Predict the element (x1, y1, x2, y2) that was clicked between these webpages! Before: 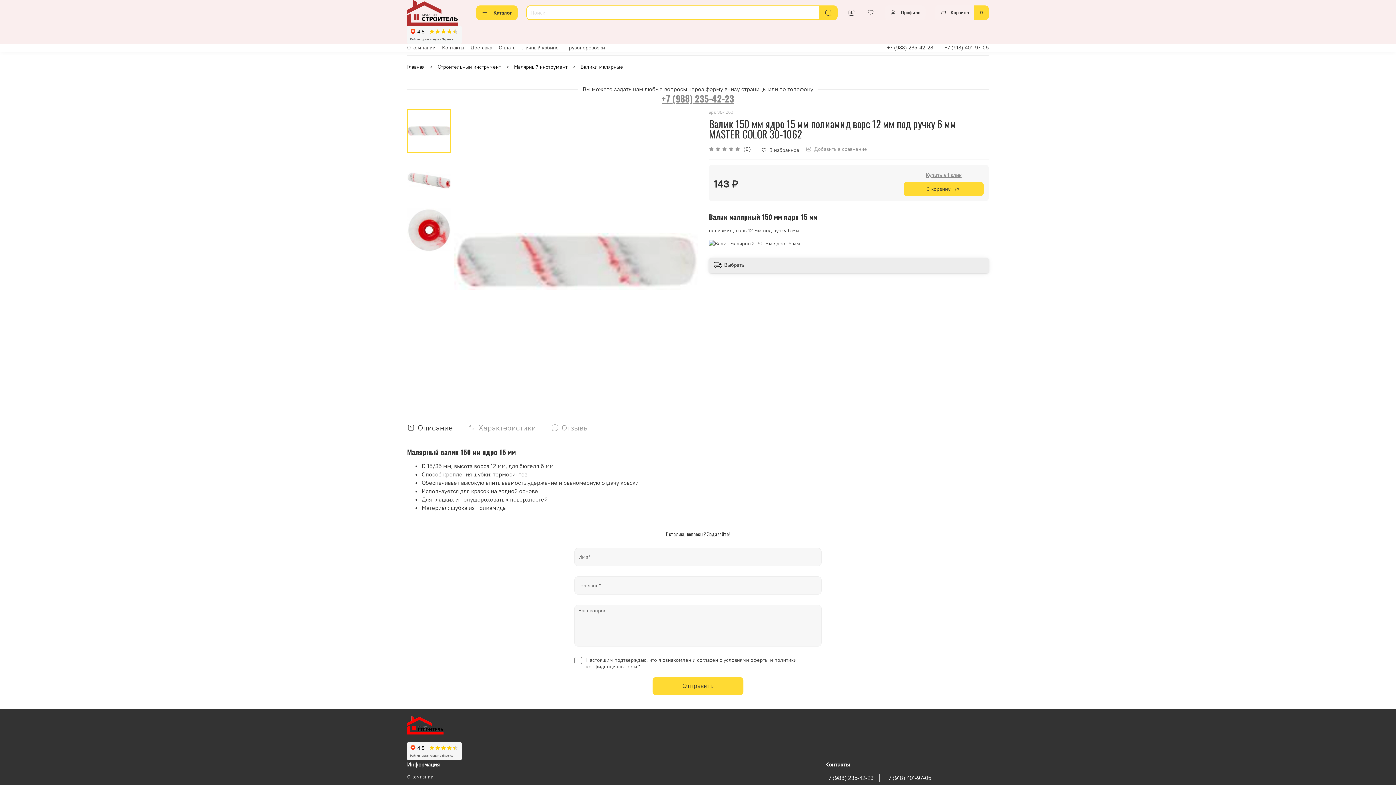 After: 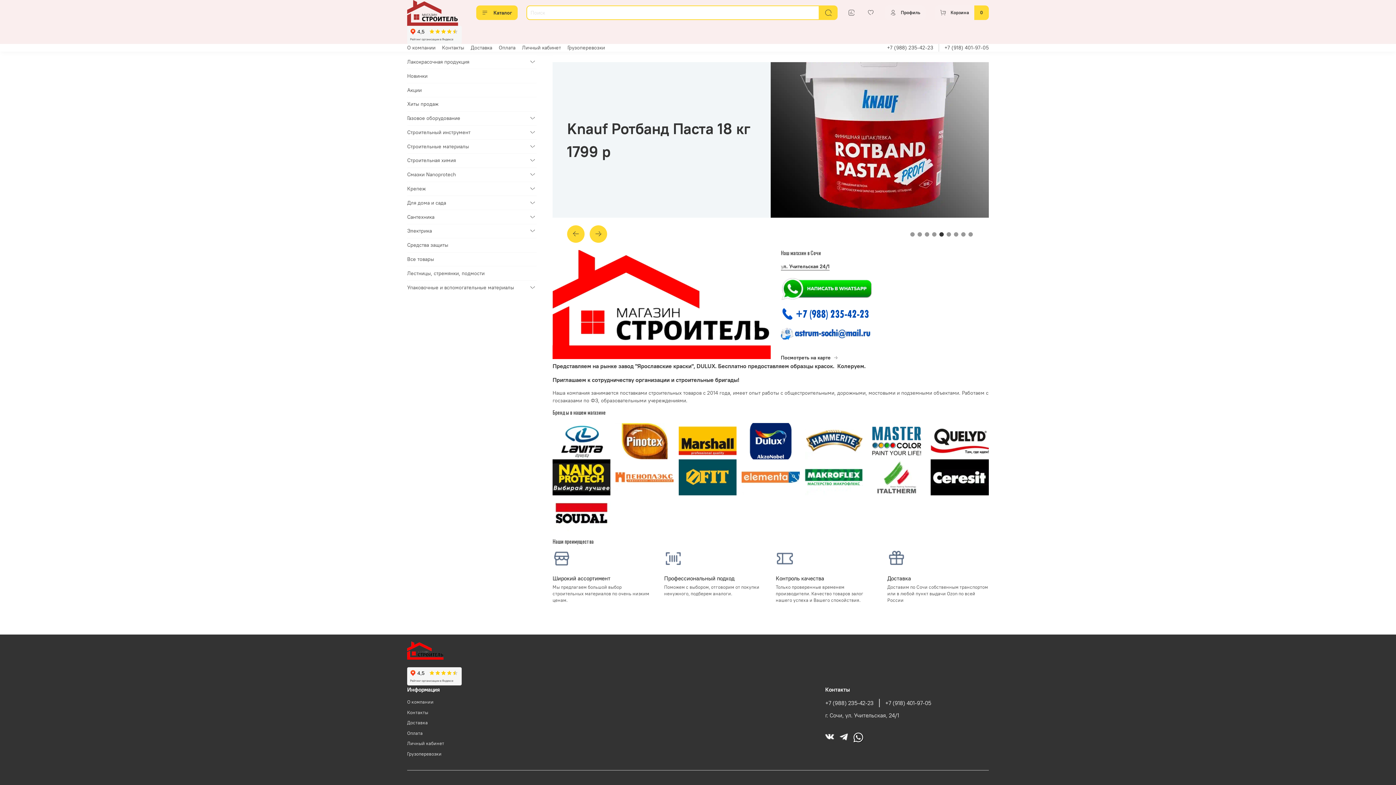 Action: bbox: (407, 721, 443, 728)